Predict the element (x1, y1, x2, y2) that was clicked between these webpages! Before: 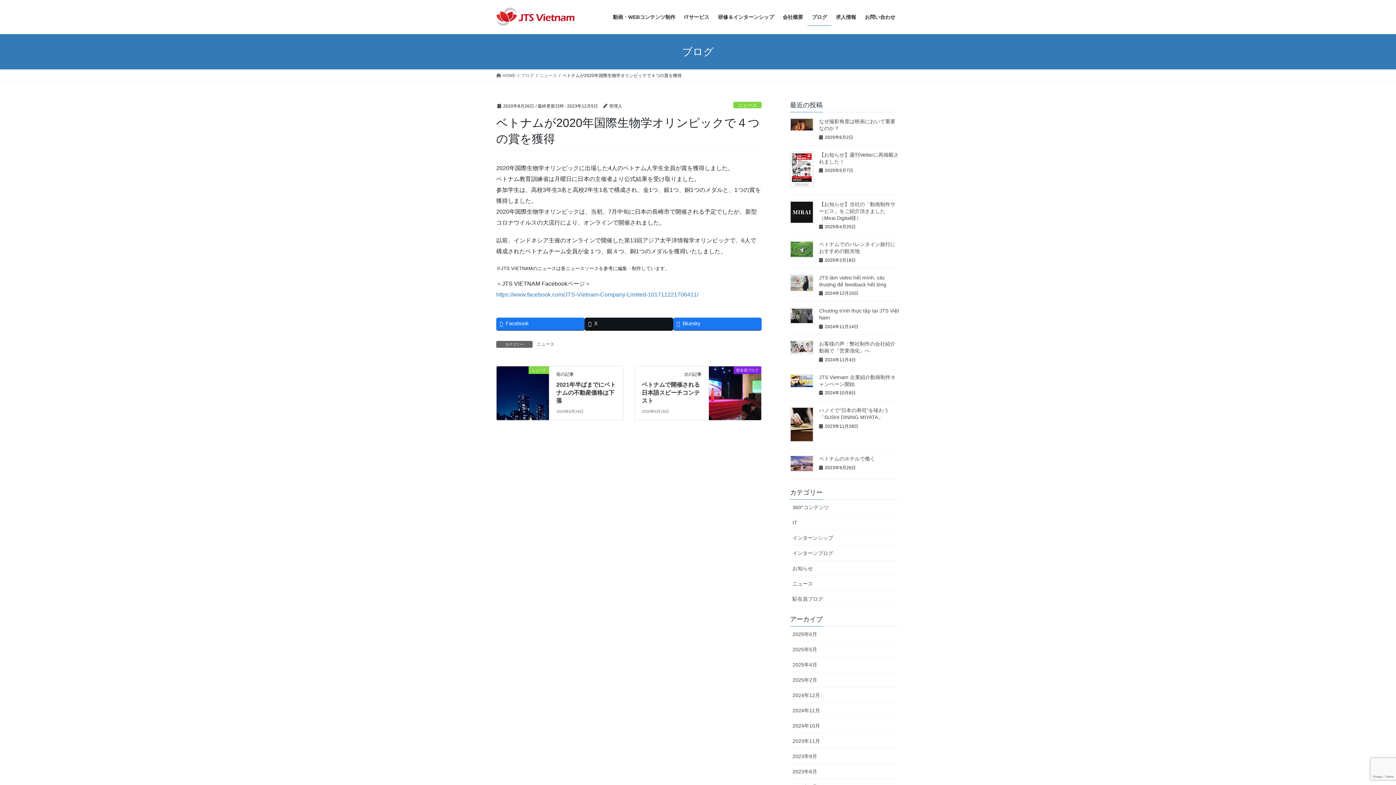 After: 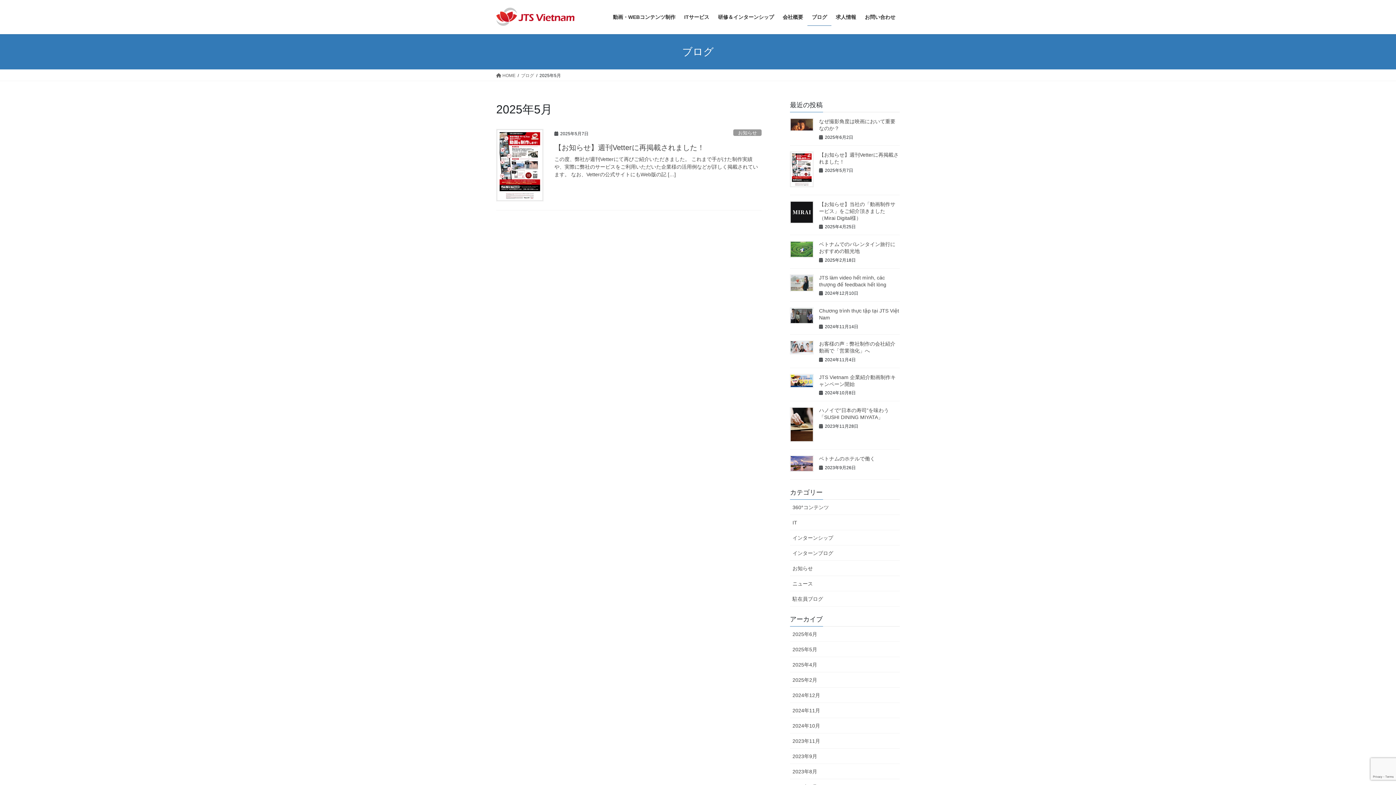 Action: bbox: (790, 642, 900, 657) label: 2025年5月